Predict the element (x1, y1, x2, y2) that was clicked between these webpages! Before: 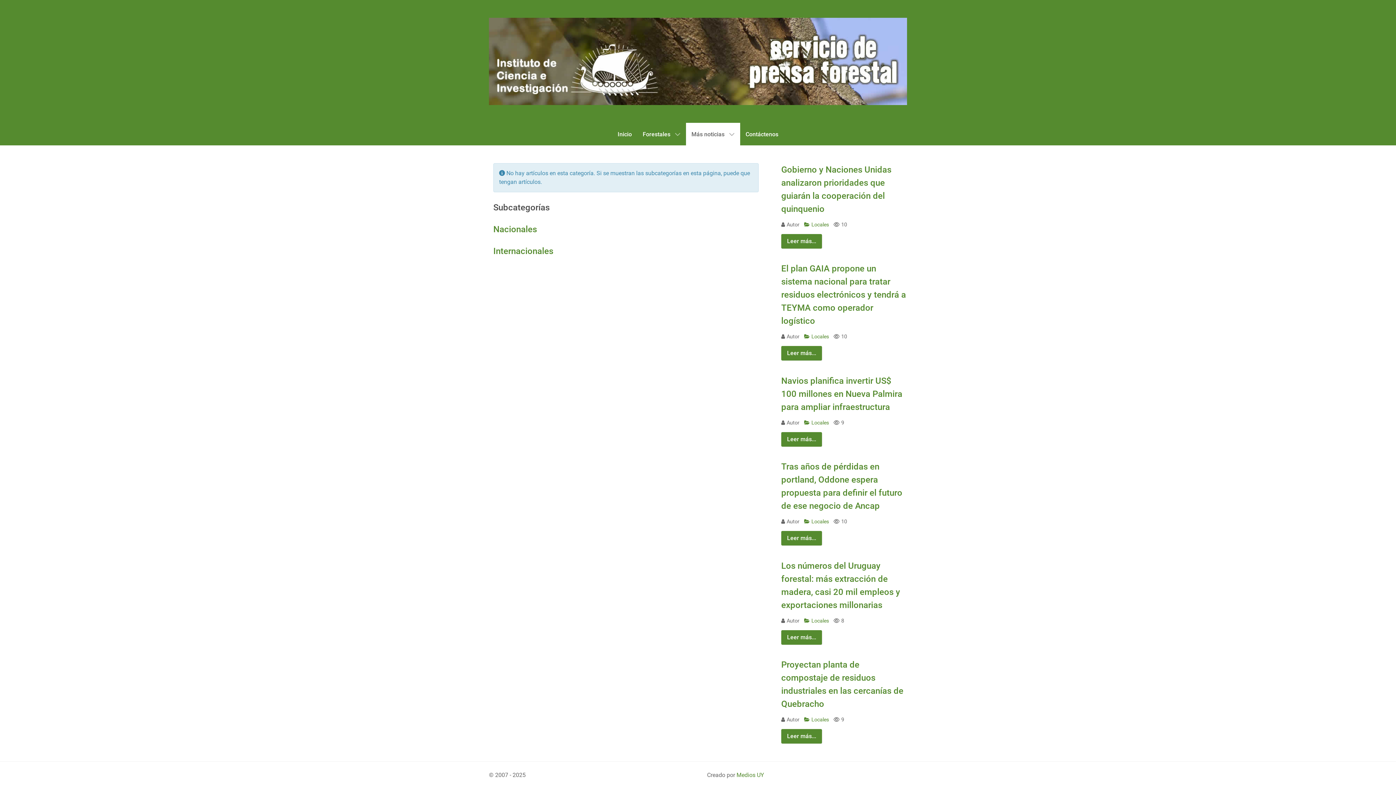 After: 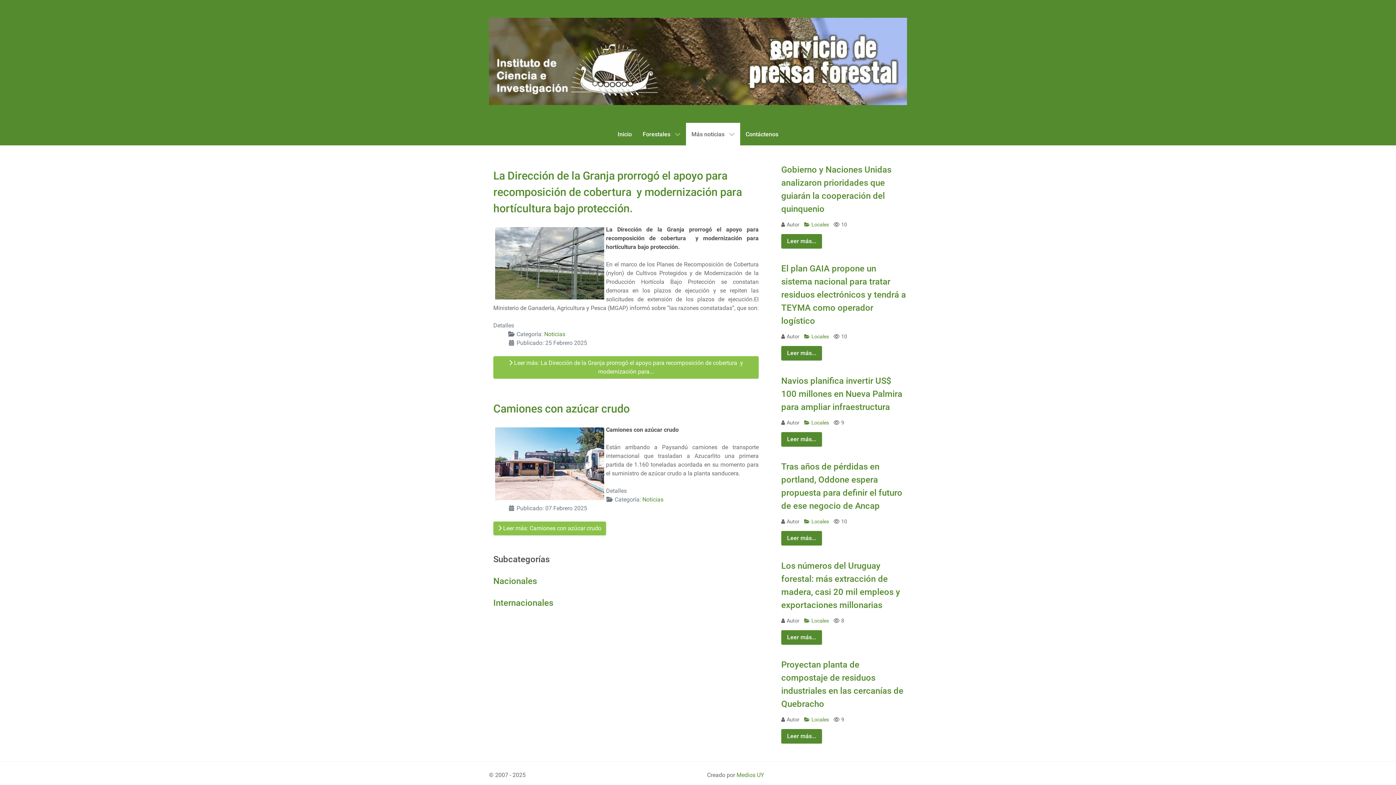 Action: label: Más noticias  bbox: (686, 122, 740, 145)